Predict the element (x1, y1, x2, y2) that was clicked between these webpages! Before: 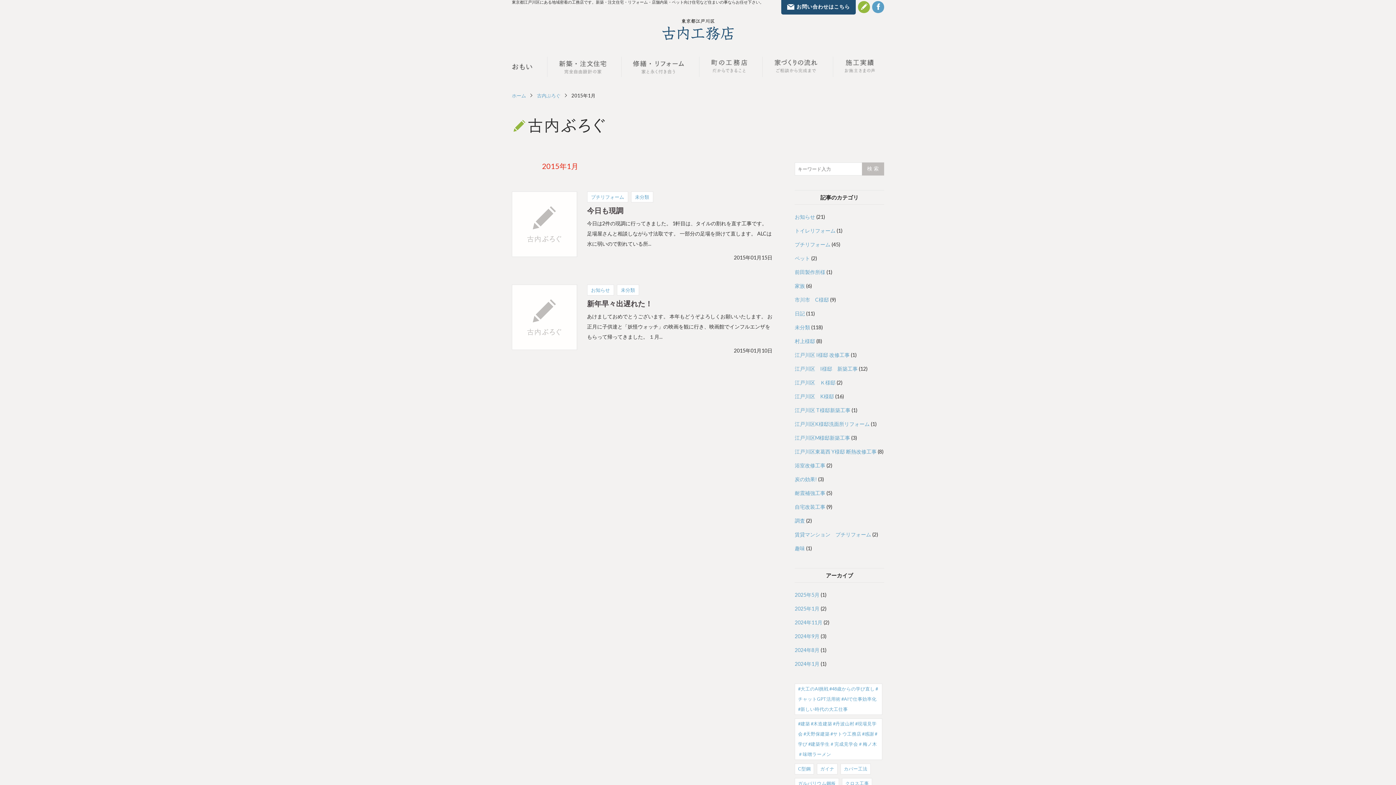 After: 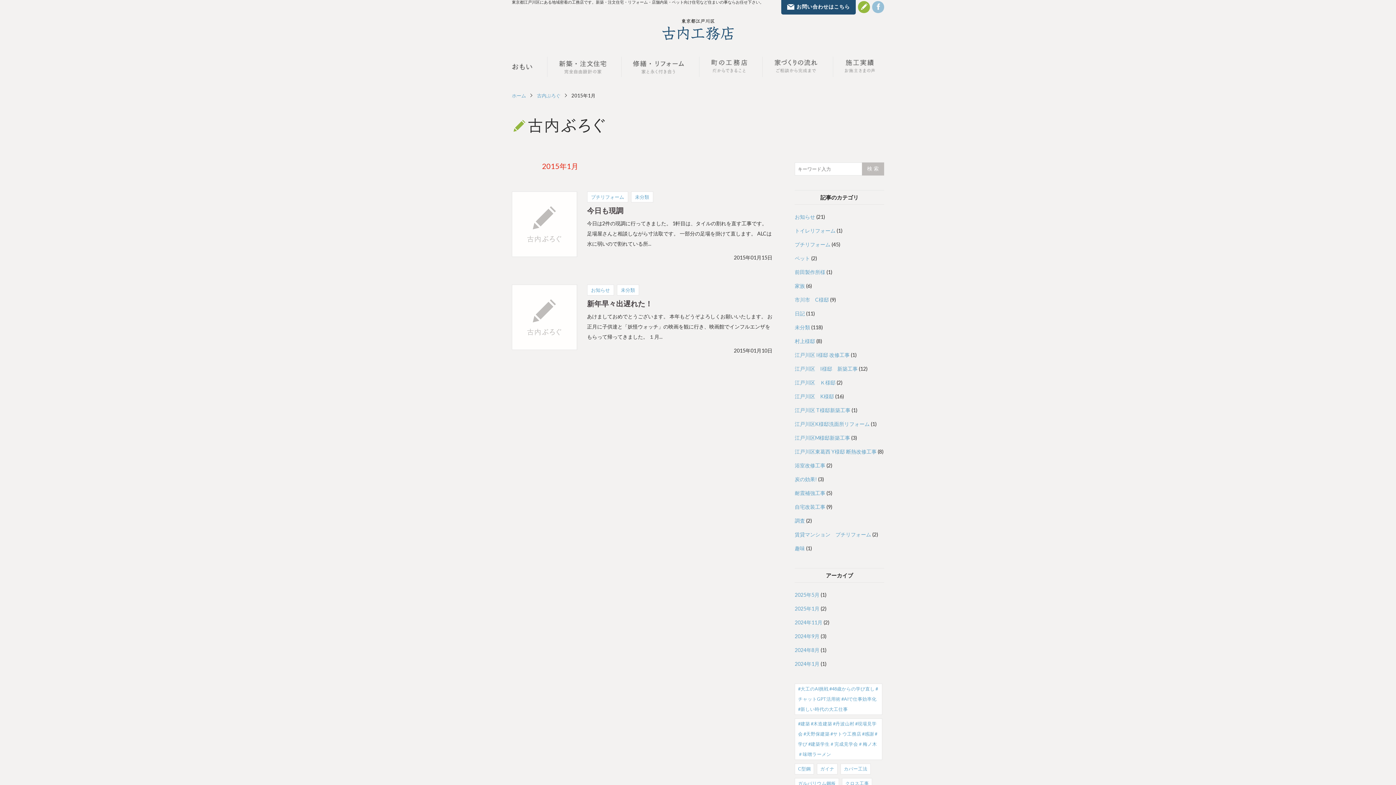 Action: bbox: (872, 1, 884, 13)